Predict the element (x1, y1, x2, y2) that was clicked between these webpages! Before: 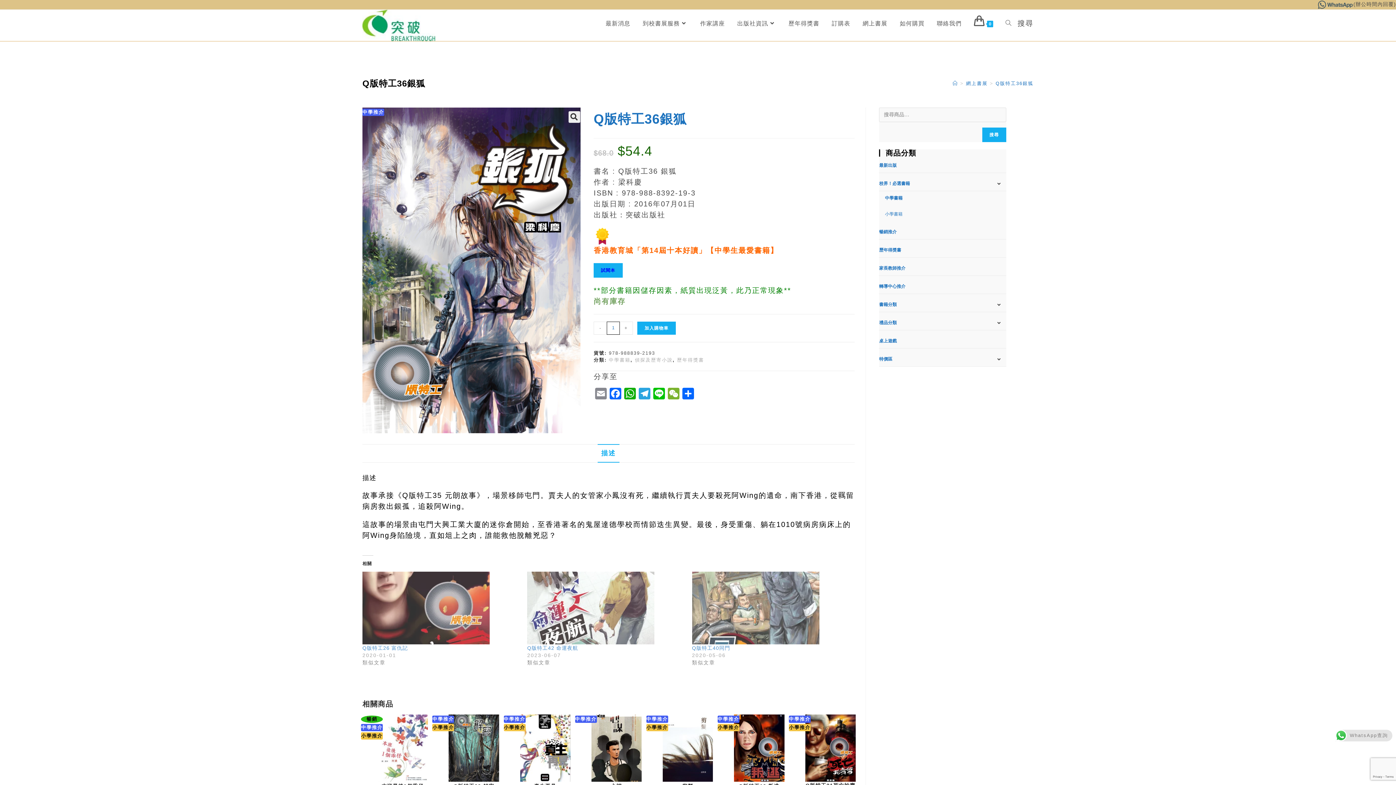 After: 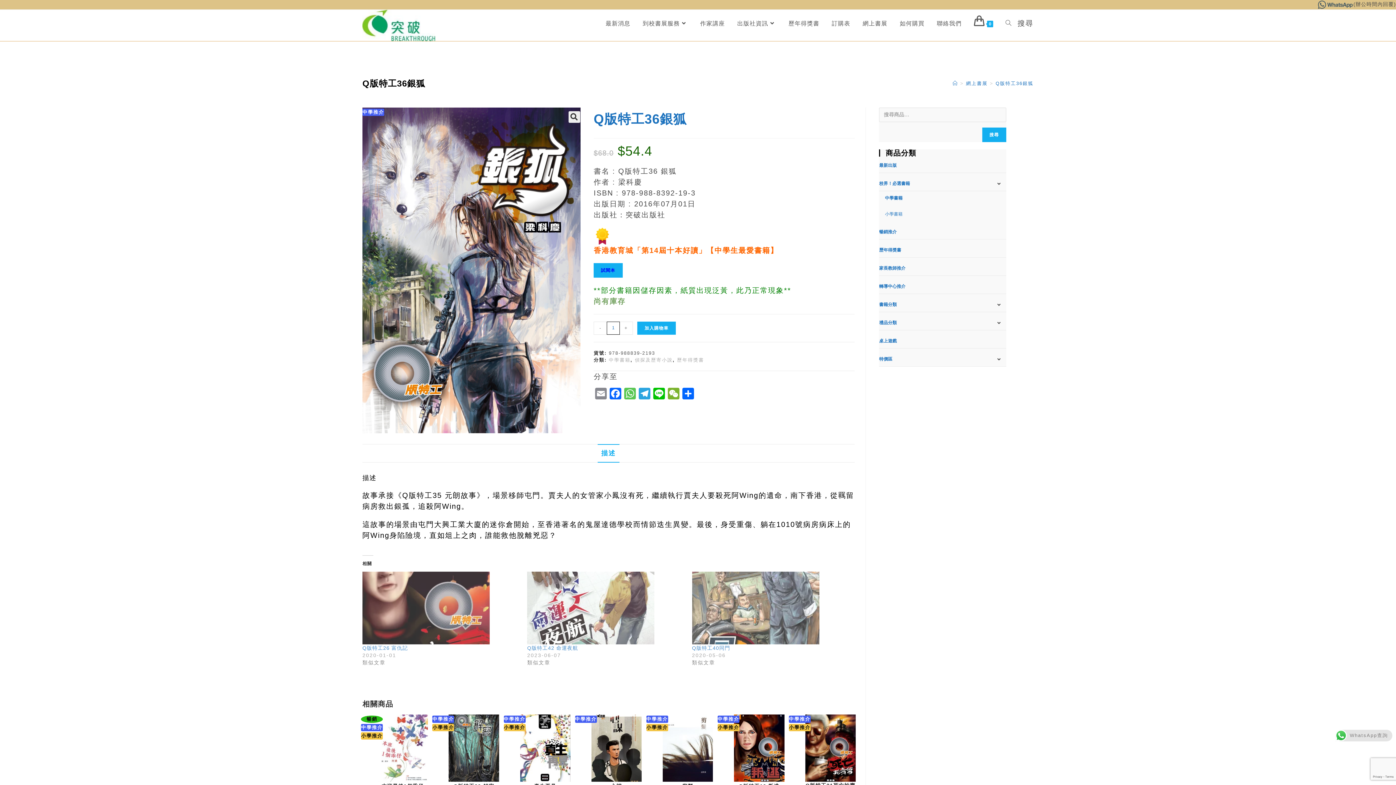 Action: bbox: (622, 387, 637, 401) label: WhatsApp